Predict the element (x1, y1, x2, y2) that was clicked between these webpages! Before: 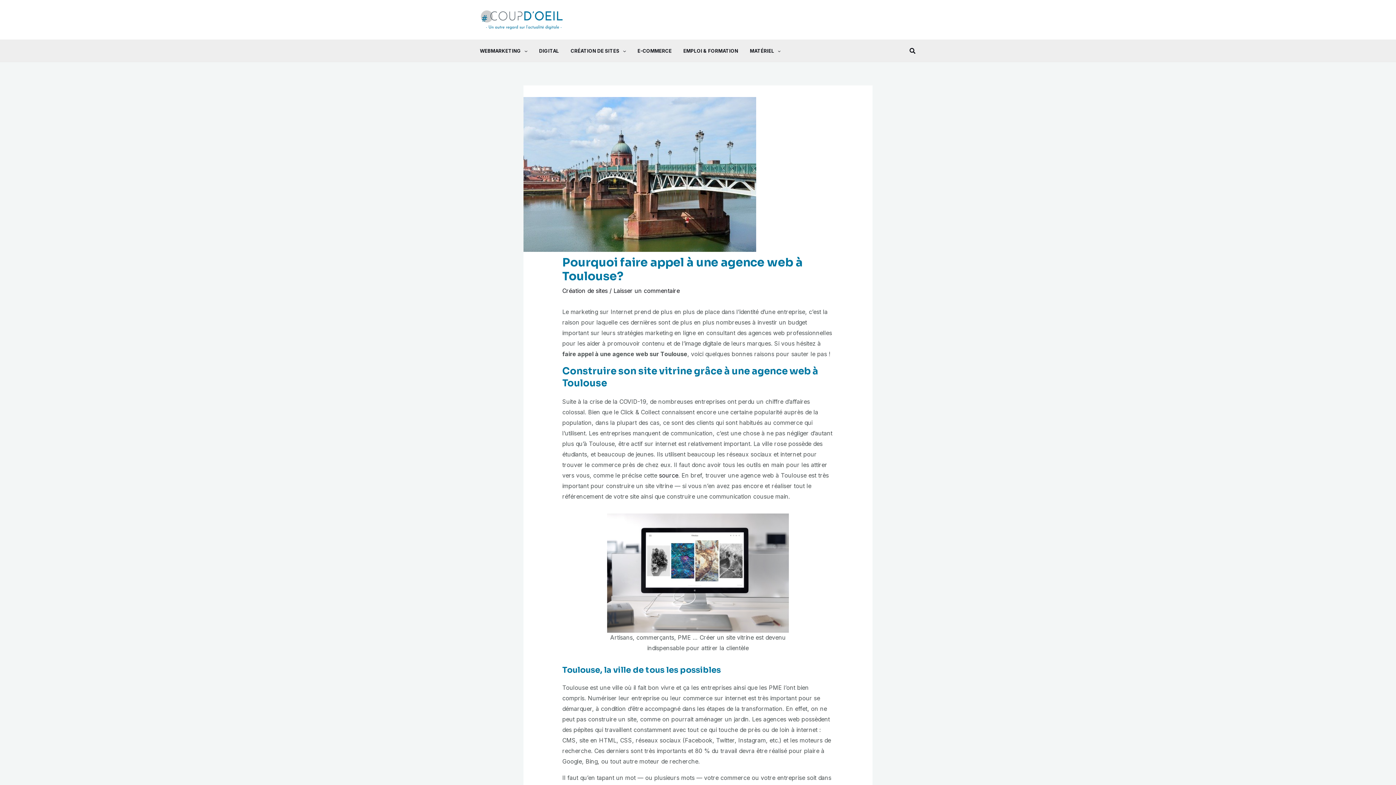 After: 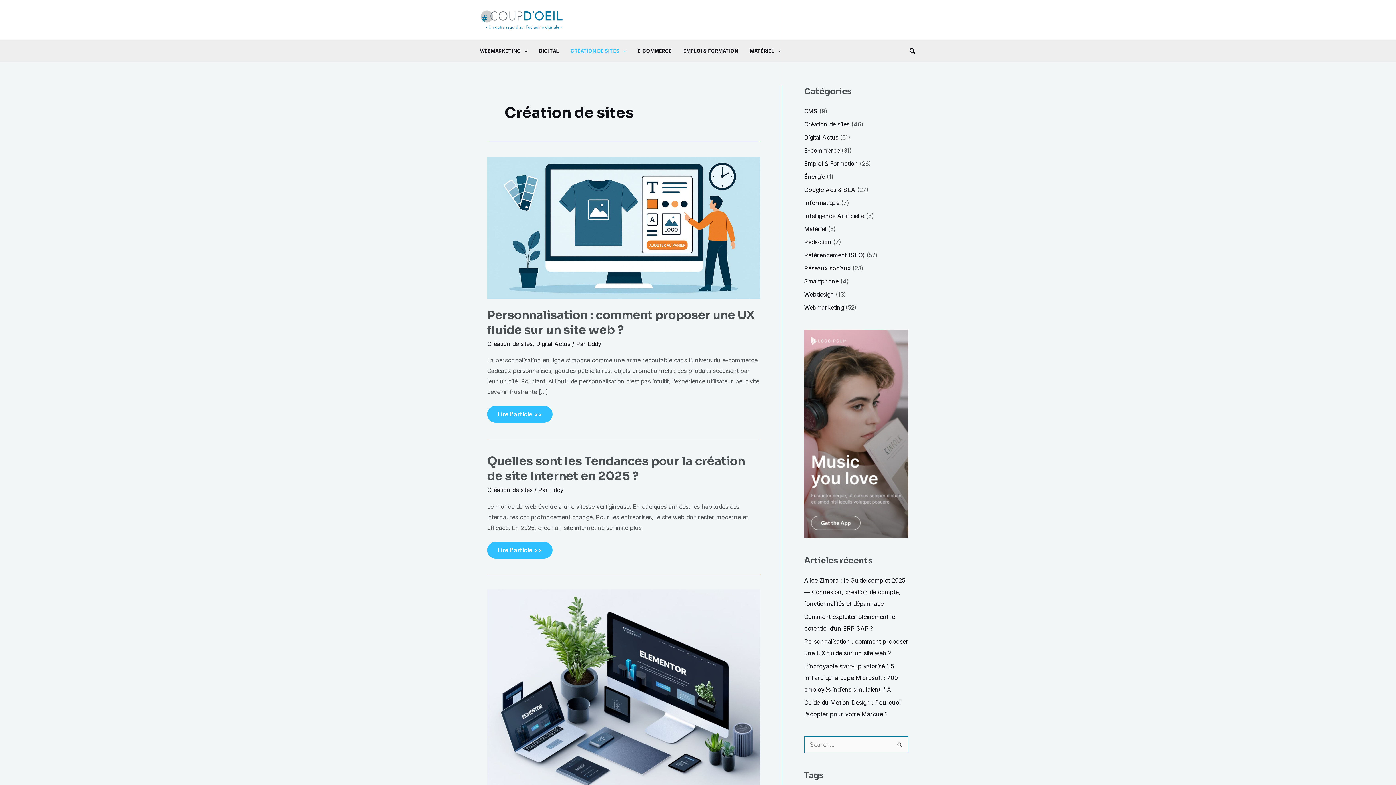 Action: bbox: (570, 40, 637, 61) label: CRÉATION DE SITES